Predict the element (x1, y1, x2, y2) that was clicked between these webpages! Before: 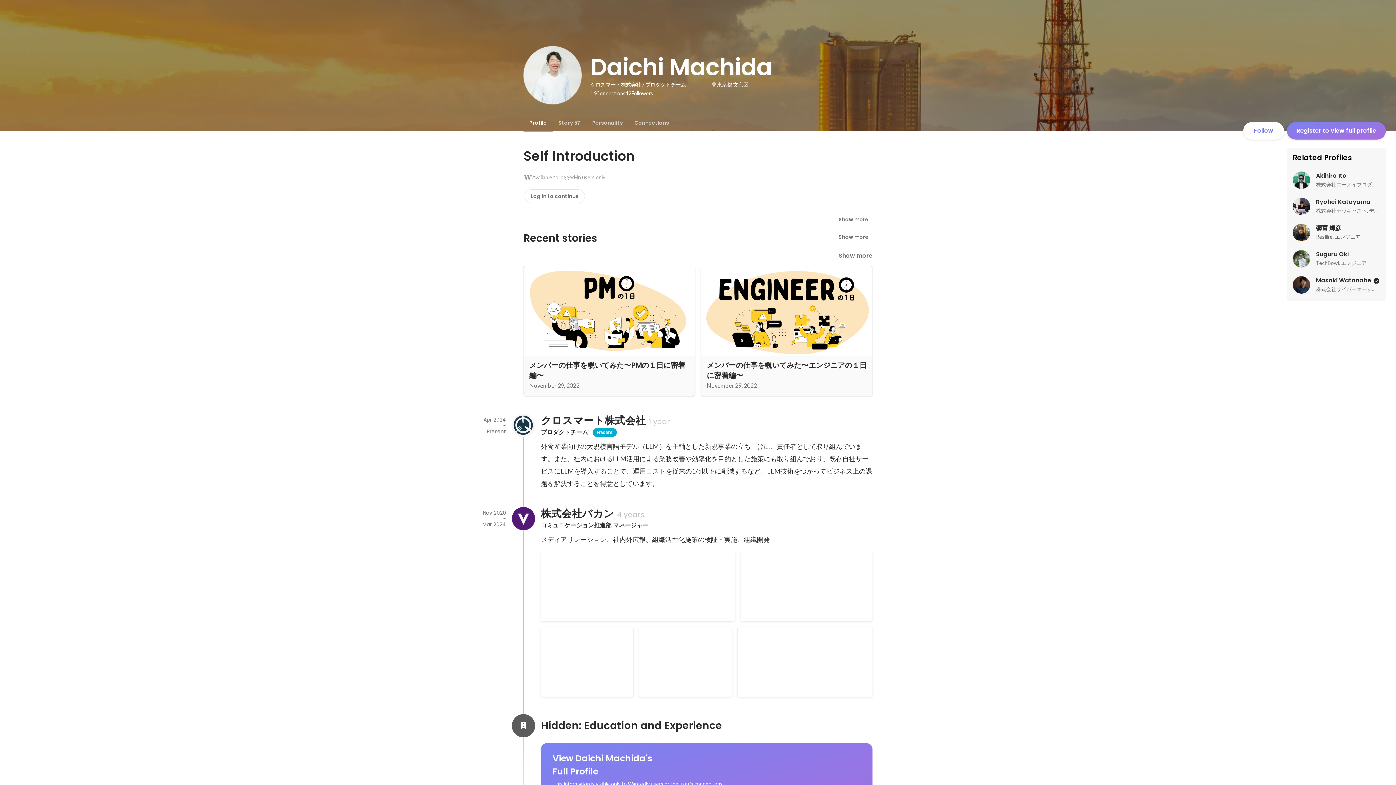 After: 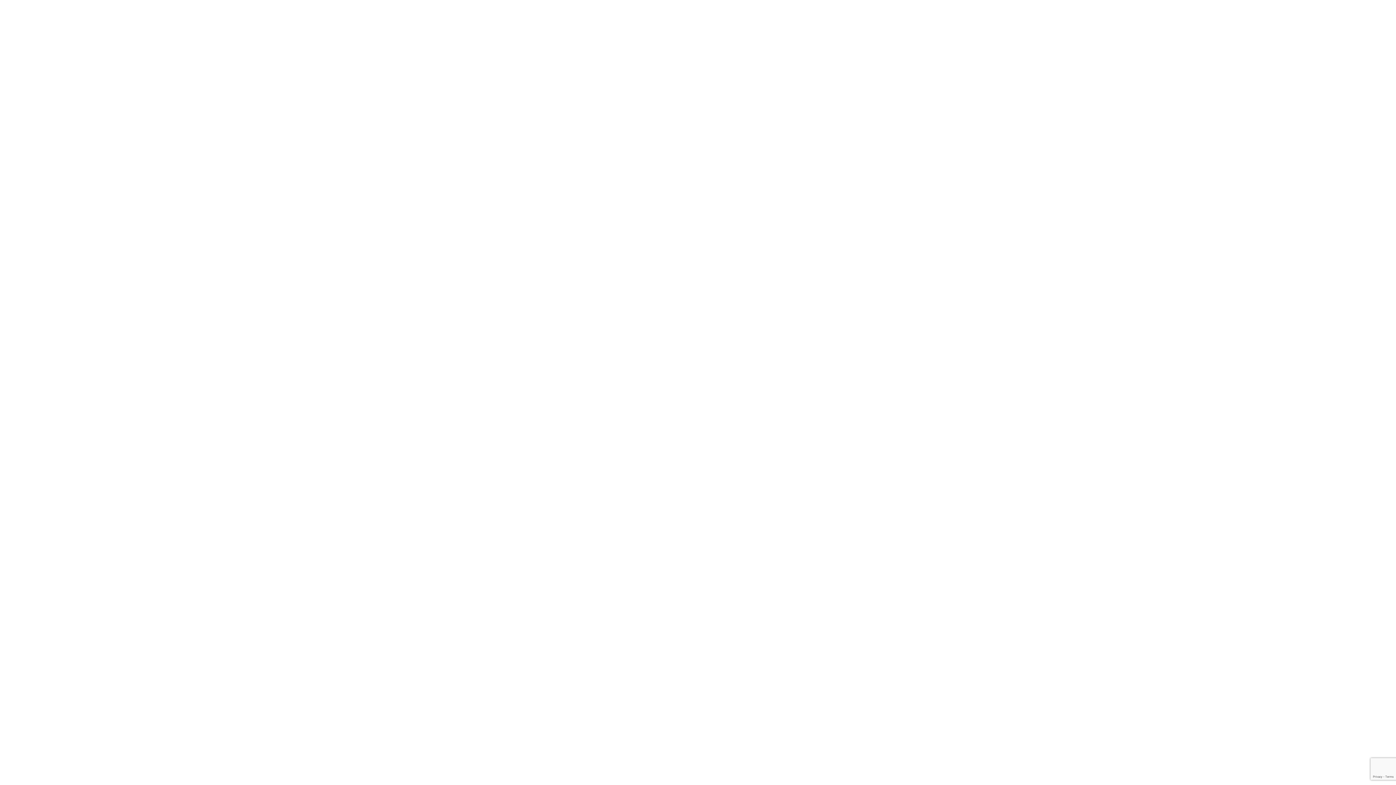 Action: bbox: (525, 189, 584, 202) label: Log in to continue